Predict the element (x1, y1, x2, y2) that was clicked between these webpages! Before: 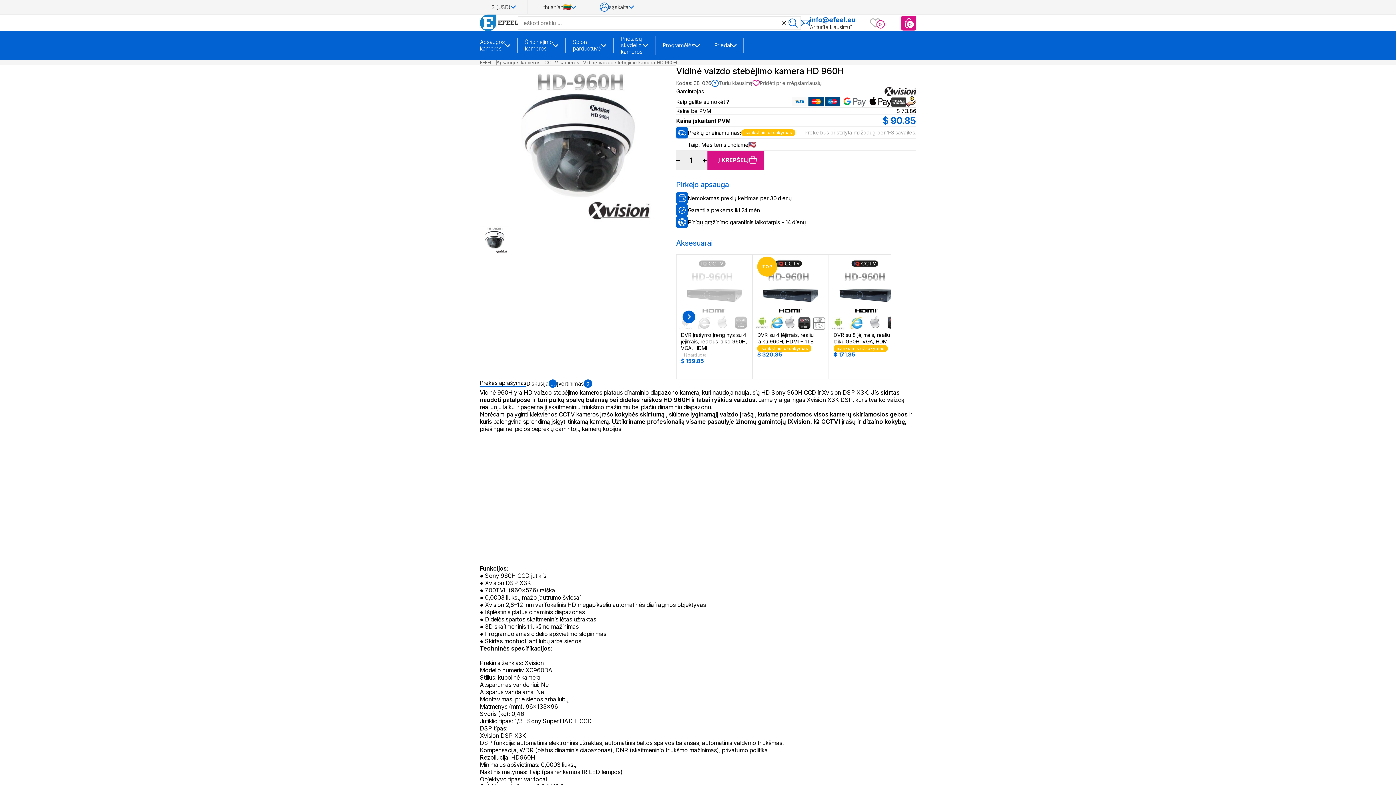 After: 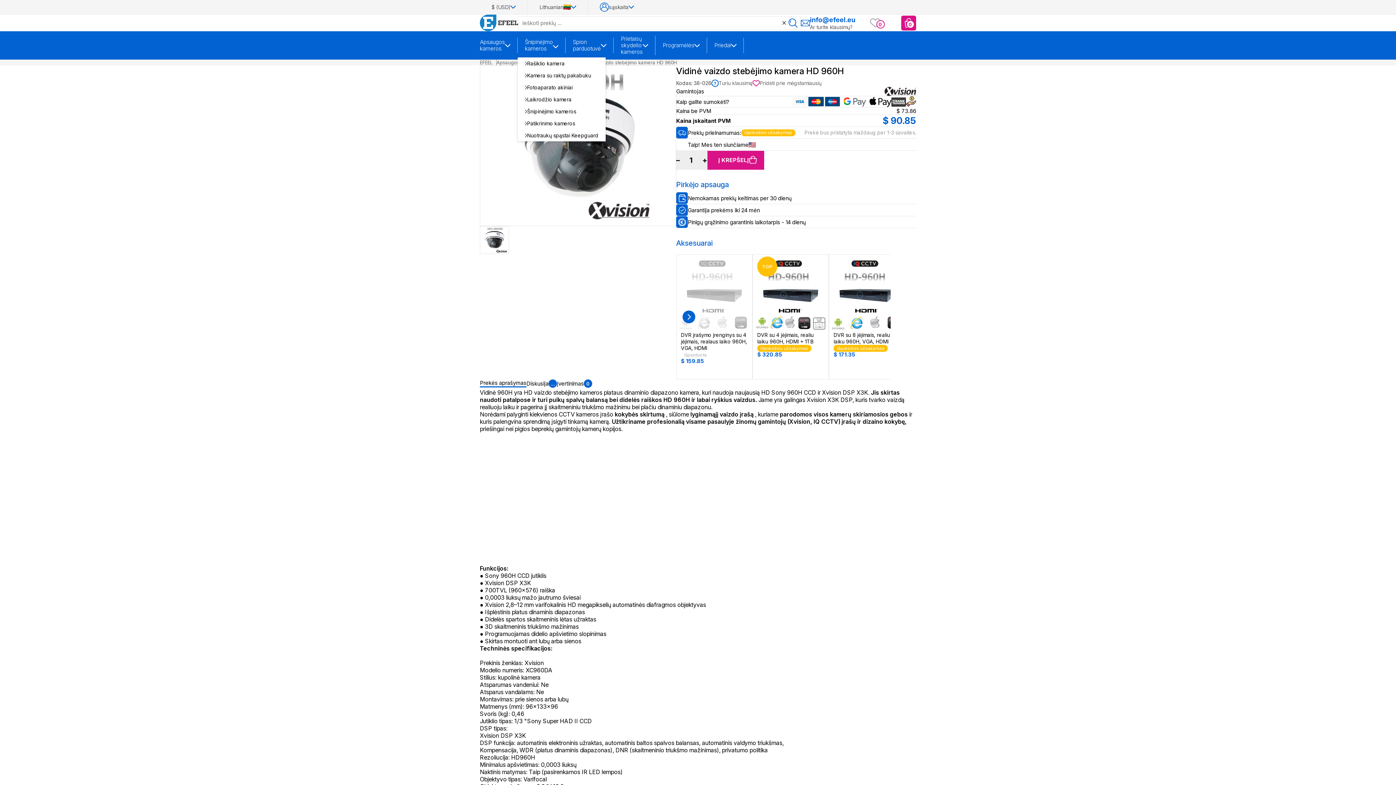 Action: bbox: (553, 37, 558, 53)